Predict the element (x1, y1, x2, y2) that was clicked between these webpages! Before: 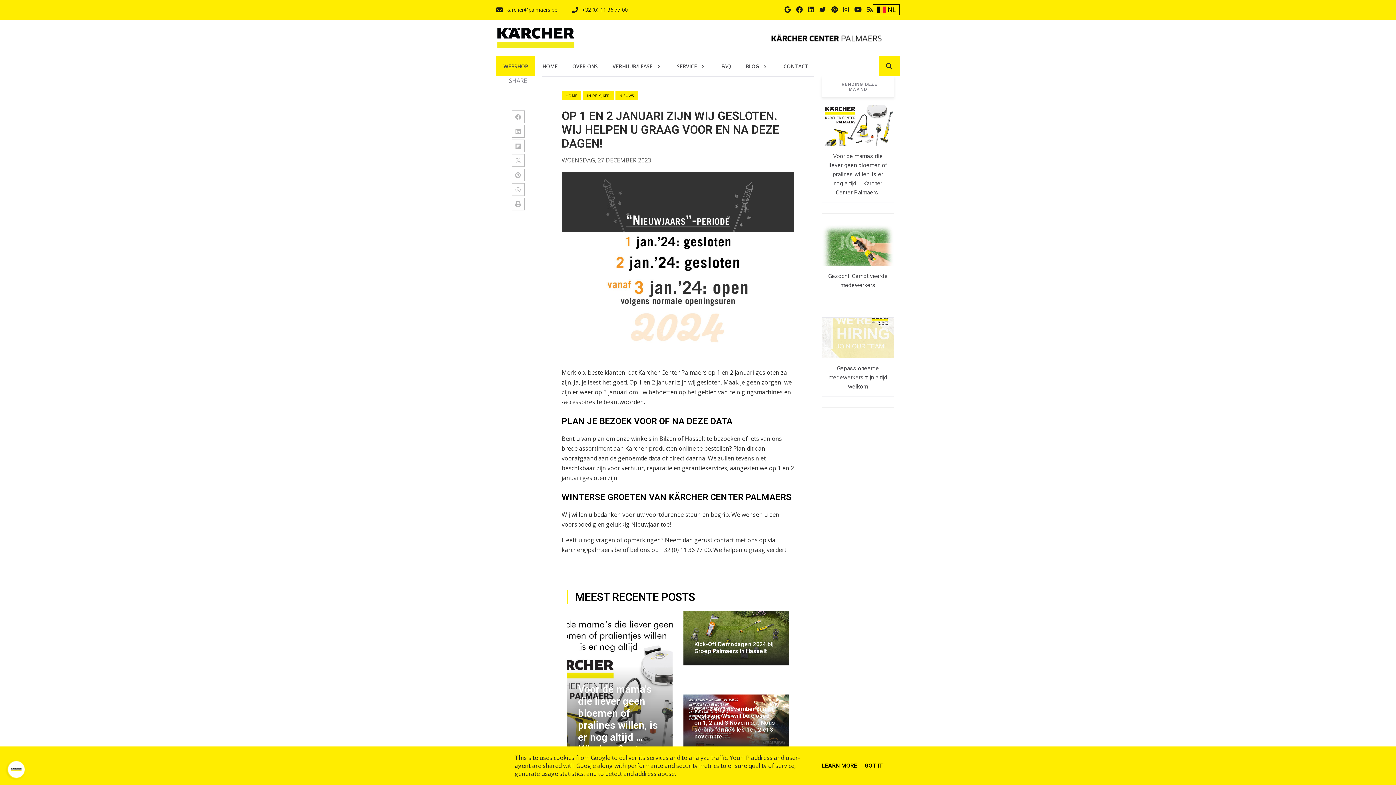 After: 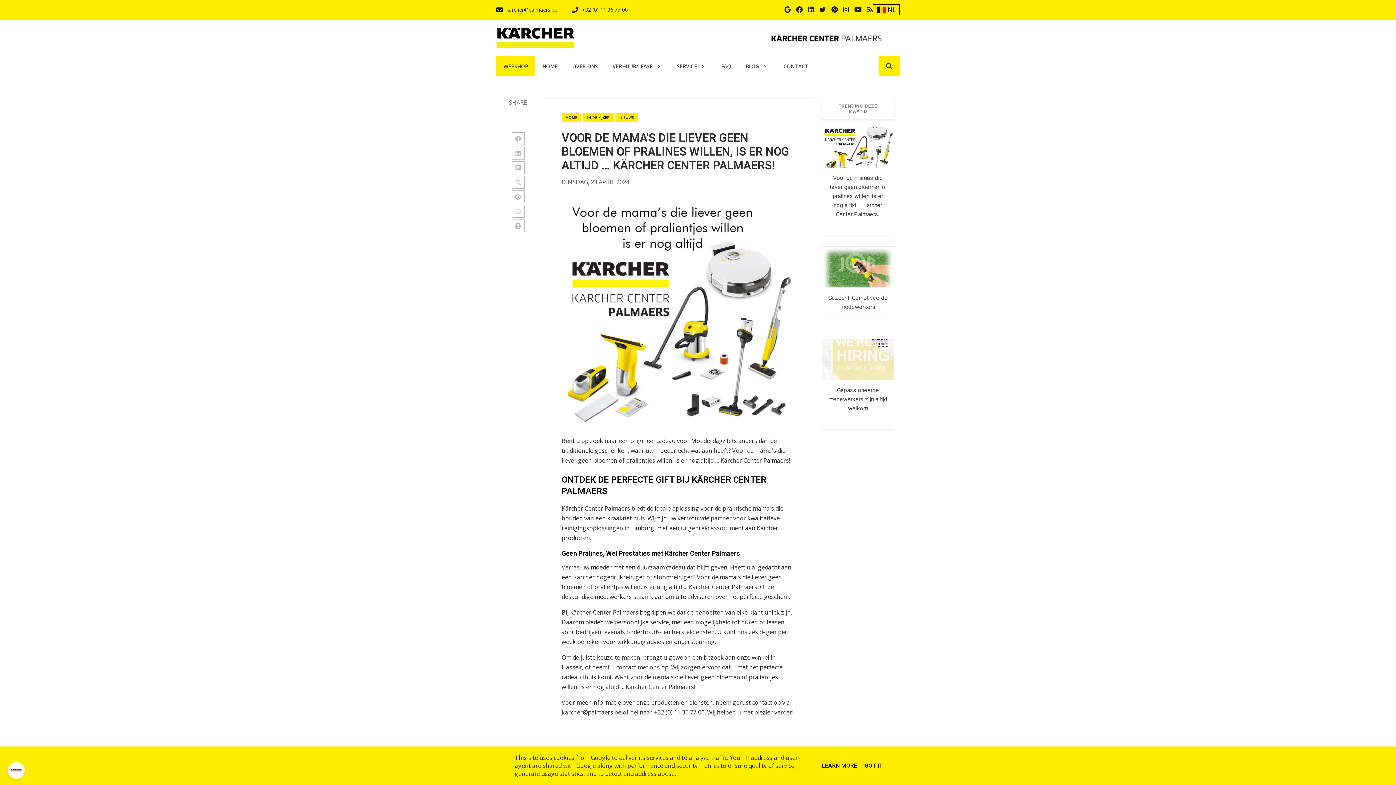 Action: bbox: (567, 611, 672, 778) label: Voor de mama's die liever geen bloemen of pralines willen, is er nog altijd … Kärcher Center Palmaers!